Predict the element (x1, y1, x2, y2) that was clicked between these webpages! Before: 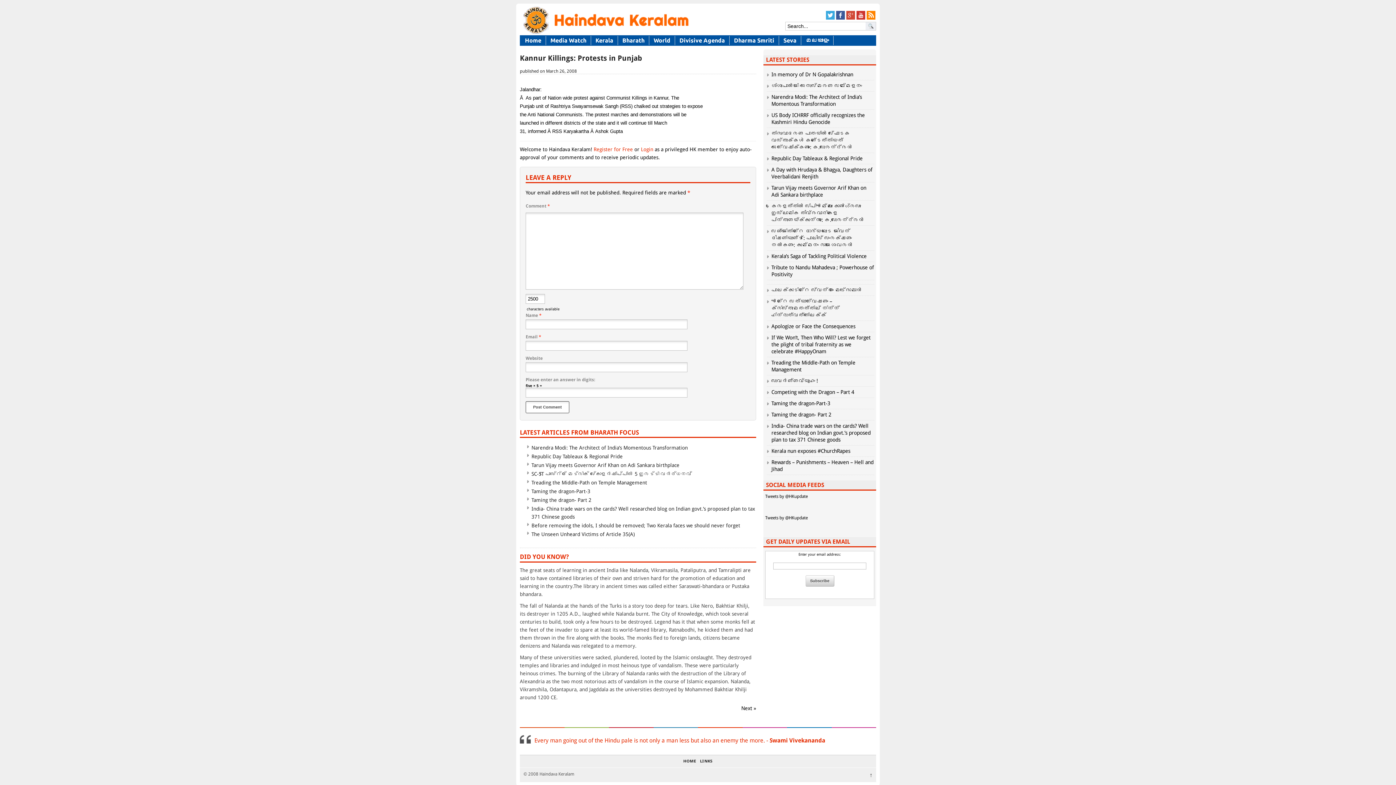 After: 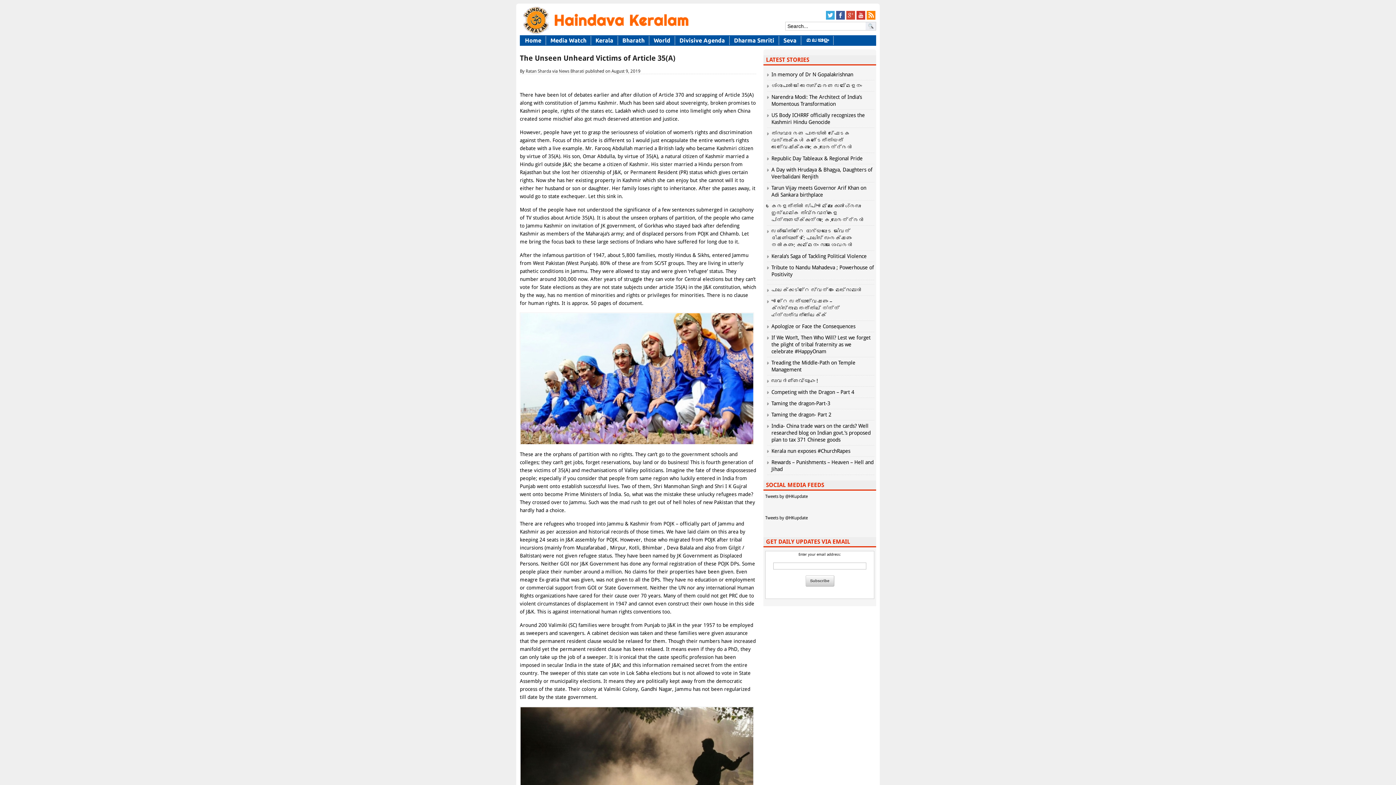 Action: bbox: (531, 531, 634, 537) label: The Unseen Unheard Victims of Article 35(A)